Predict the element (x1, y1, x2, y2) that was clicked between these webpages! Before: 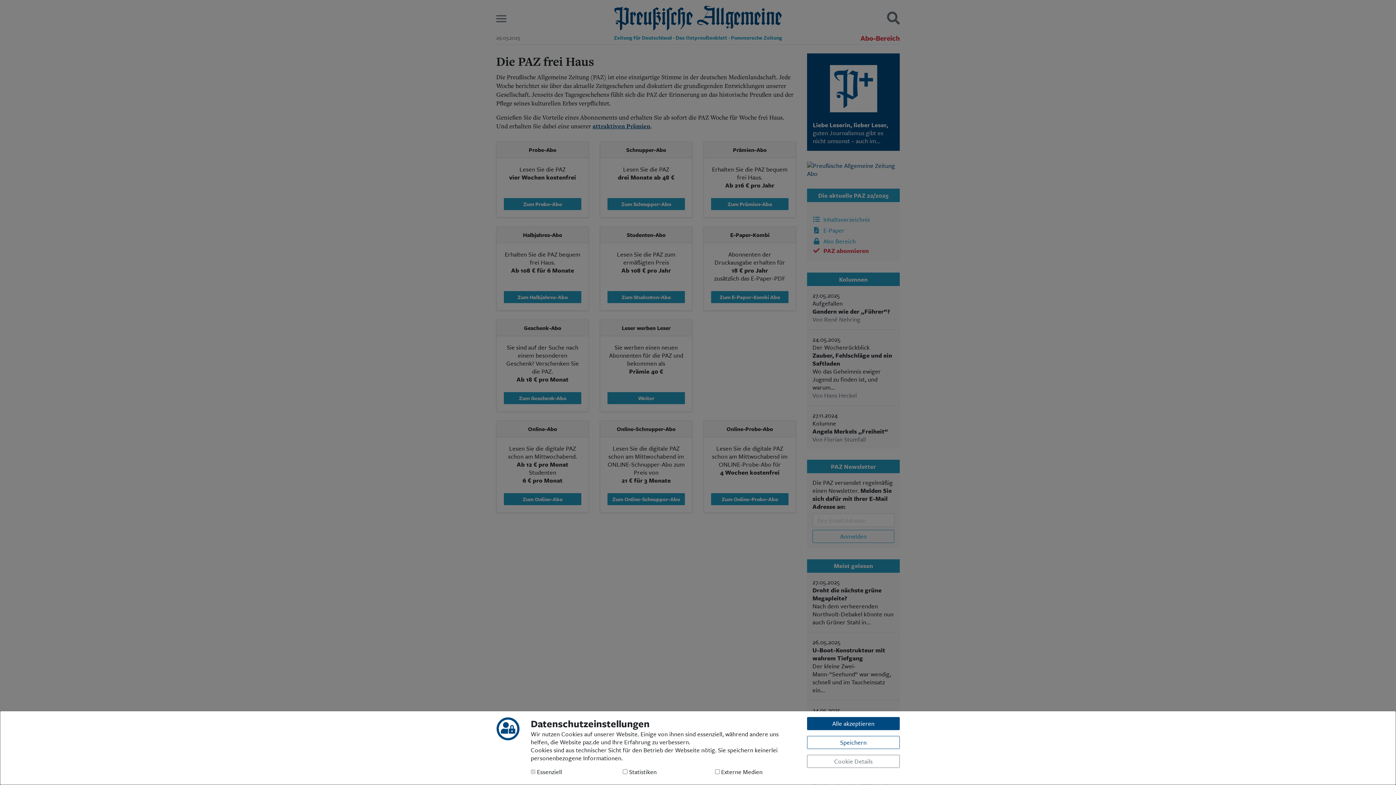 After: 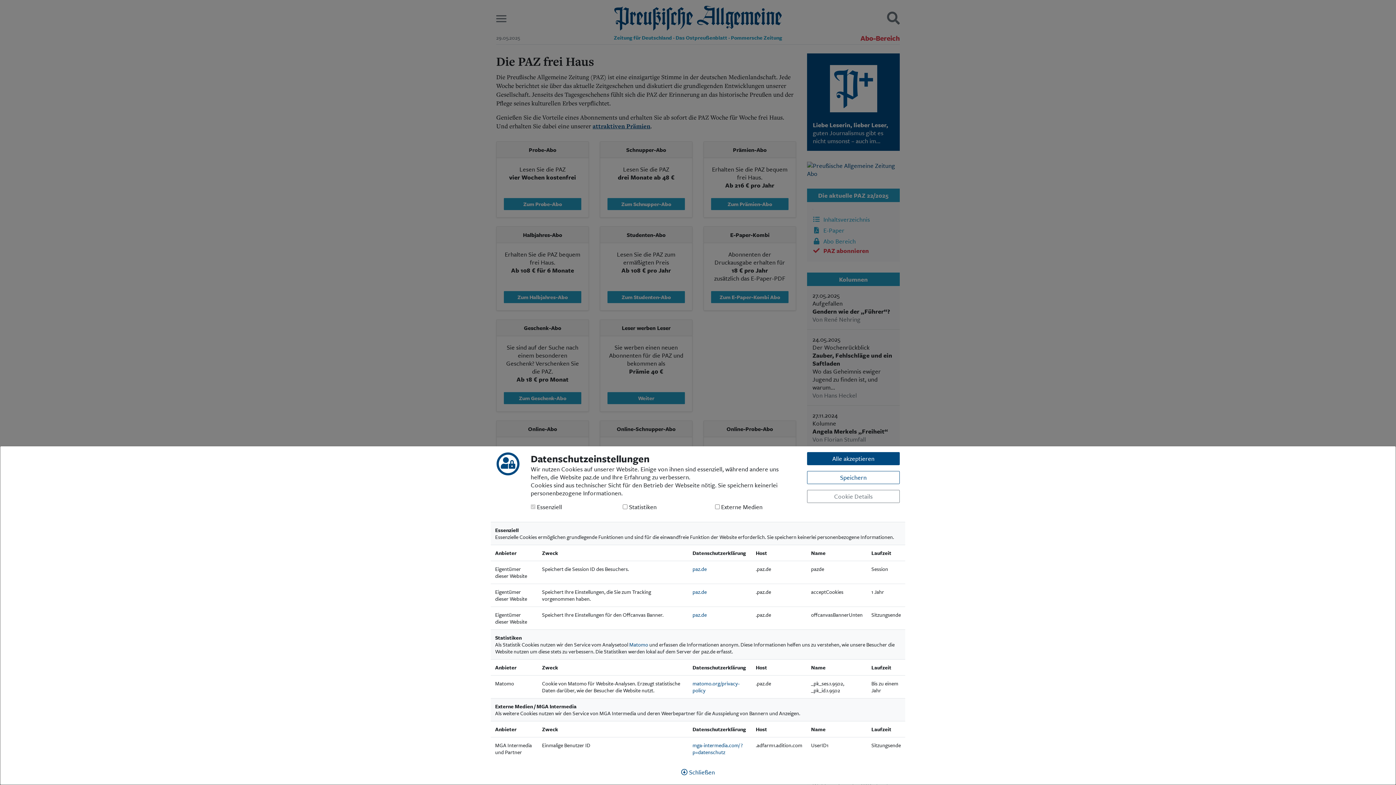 Action: bbox: (807, 755, 900, 768) label: Cookie Details